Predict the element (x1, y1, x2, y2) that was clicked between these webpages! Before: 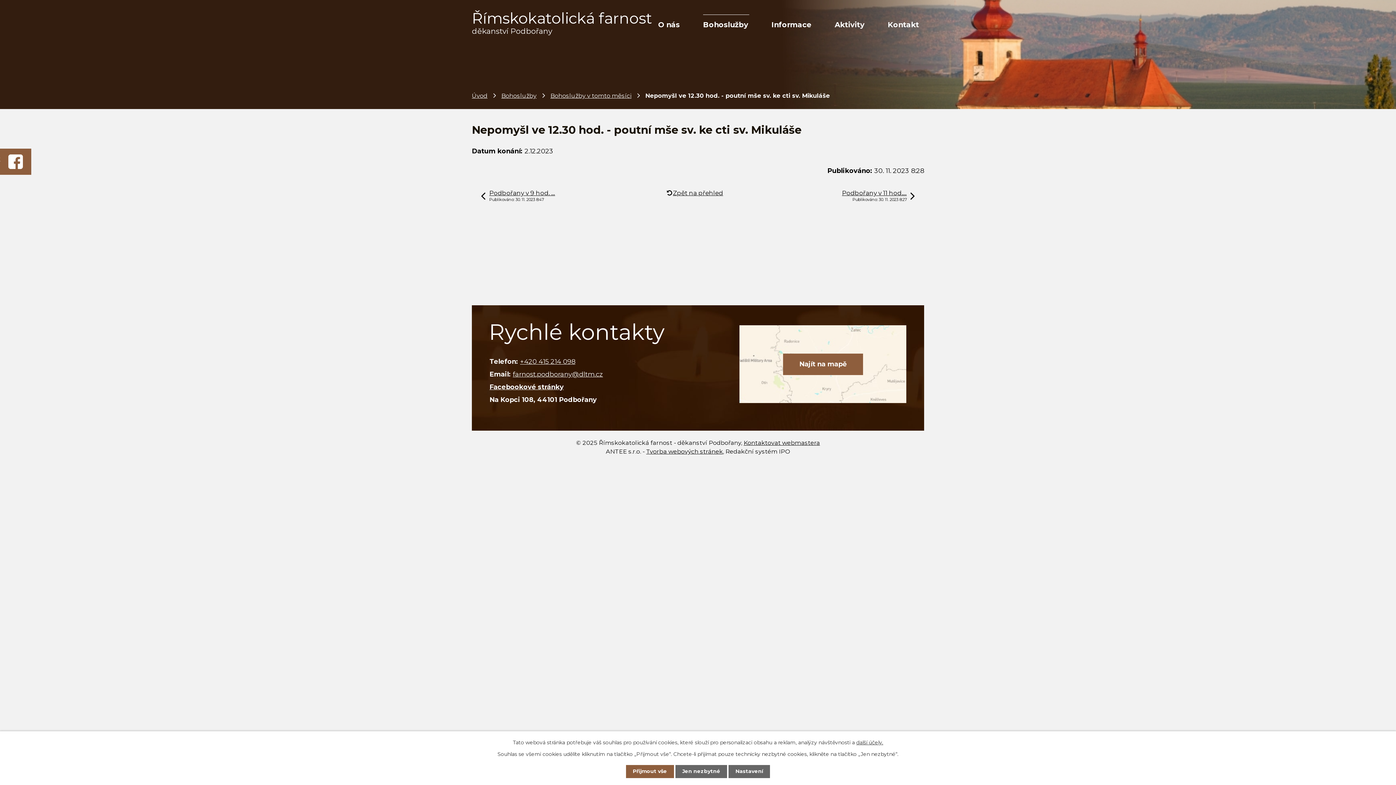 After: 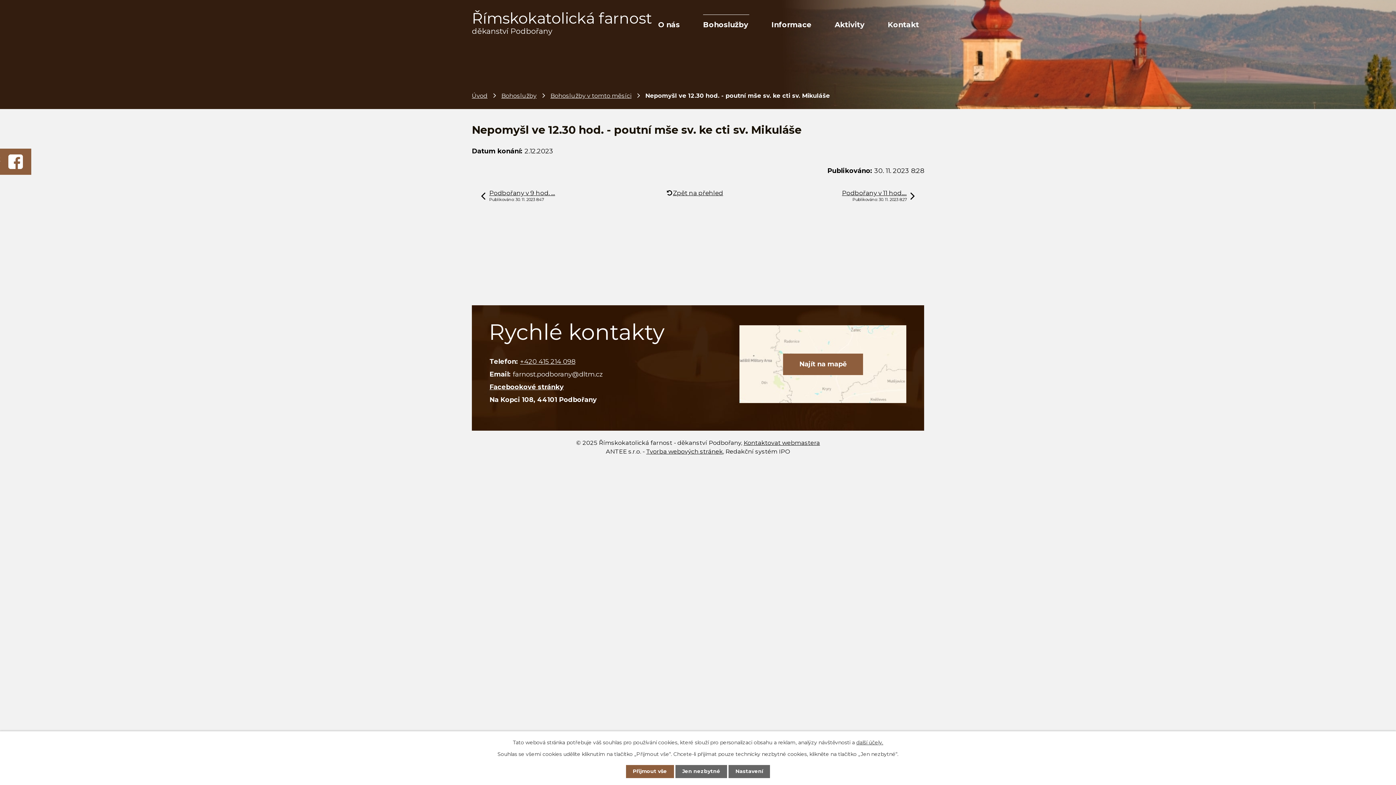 Action: bbox: (512, 370, 603, 378) label: farnost.podborany@dltm.cz